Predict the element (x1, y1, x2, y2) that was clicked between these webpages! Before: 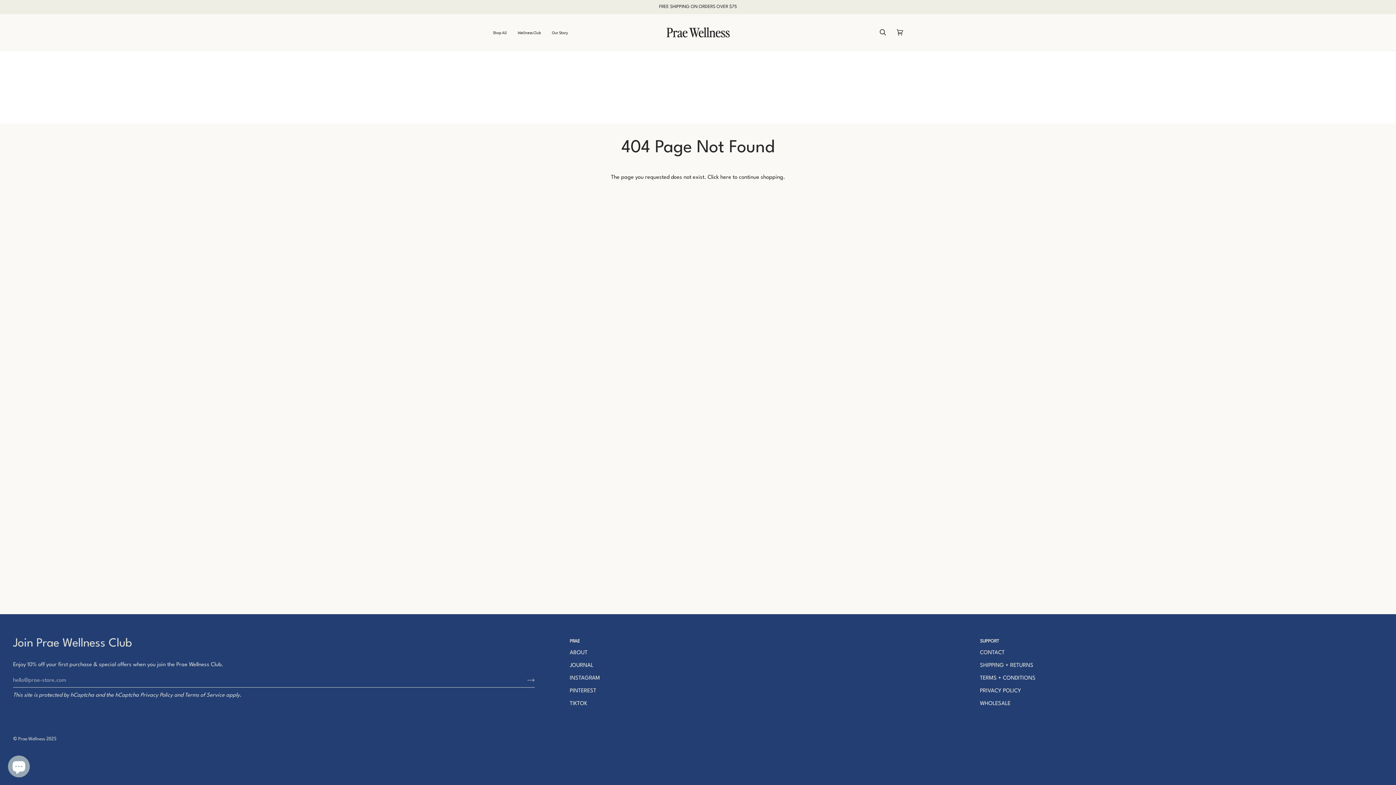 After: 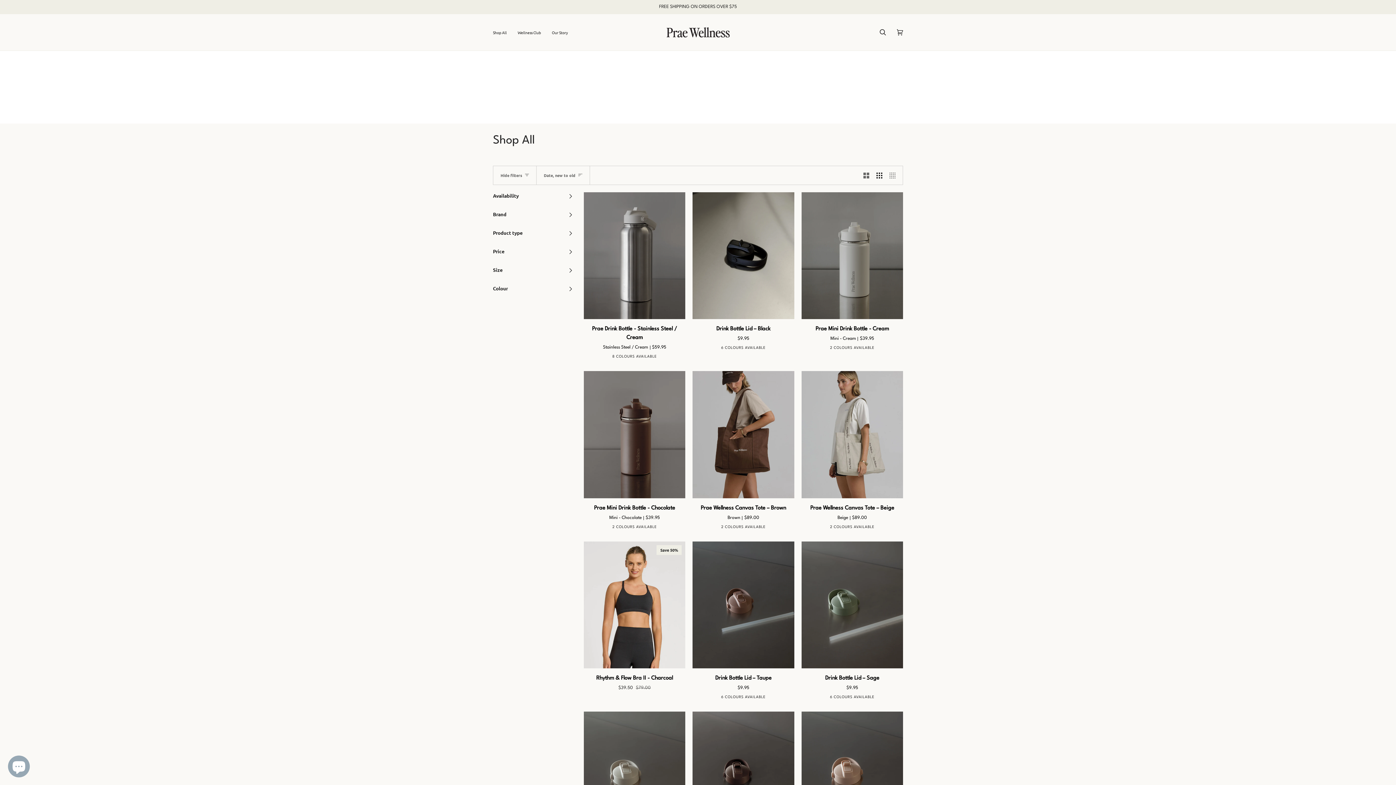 Action: label: here bbox: (720, 174, 731, 180)